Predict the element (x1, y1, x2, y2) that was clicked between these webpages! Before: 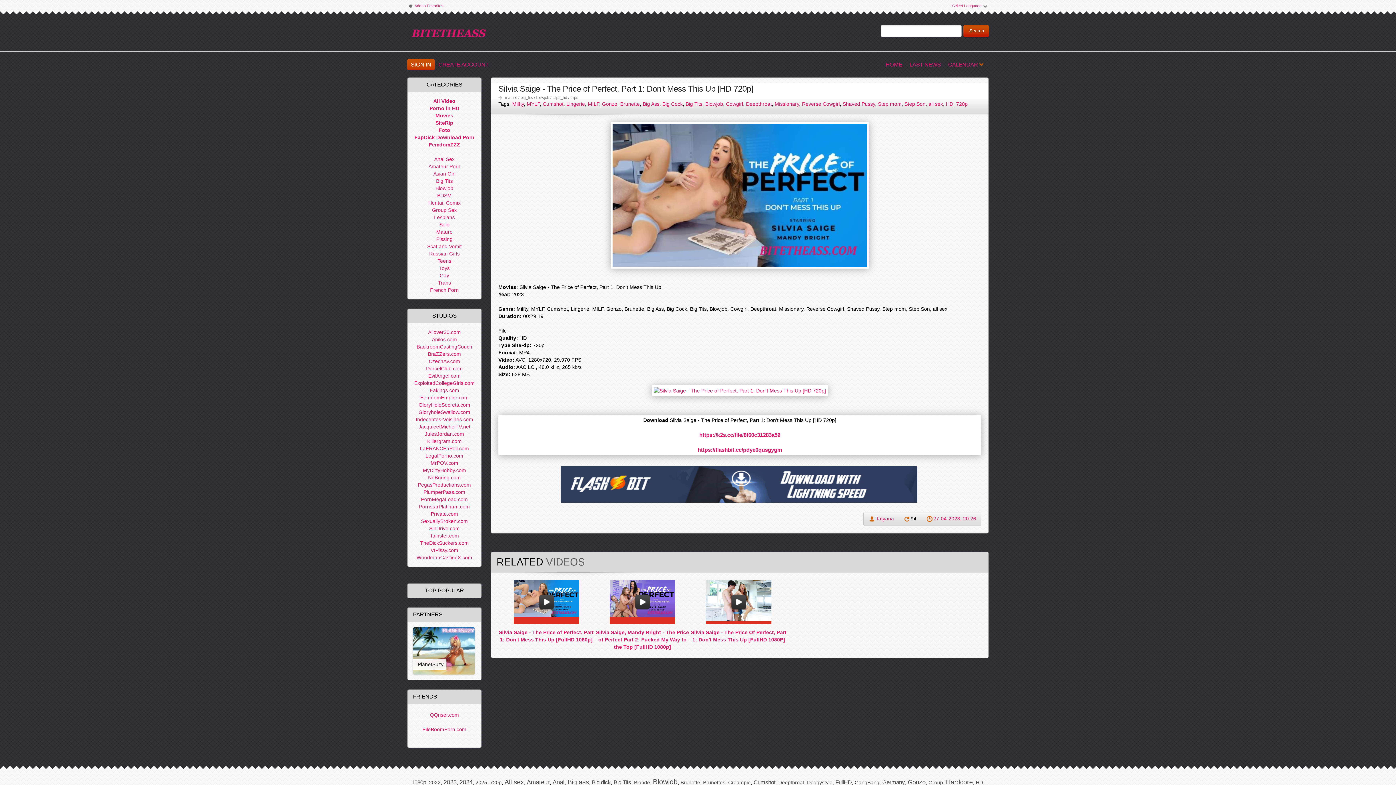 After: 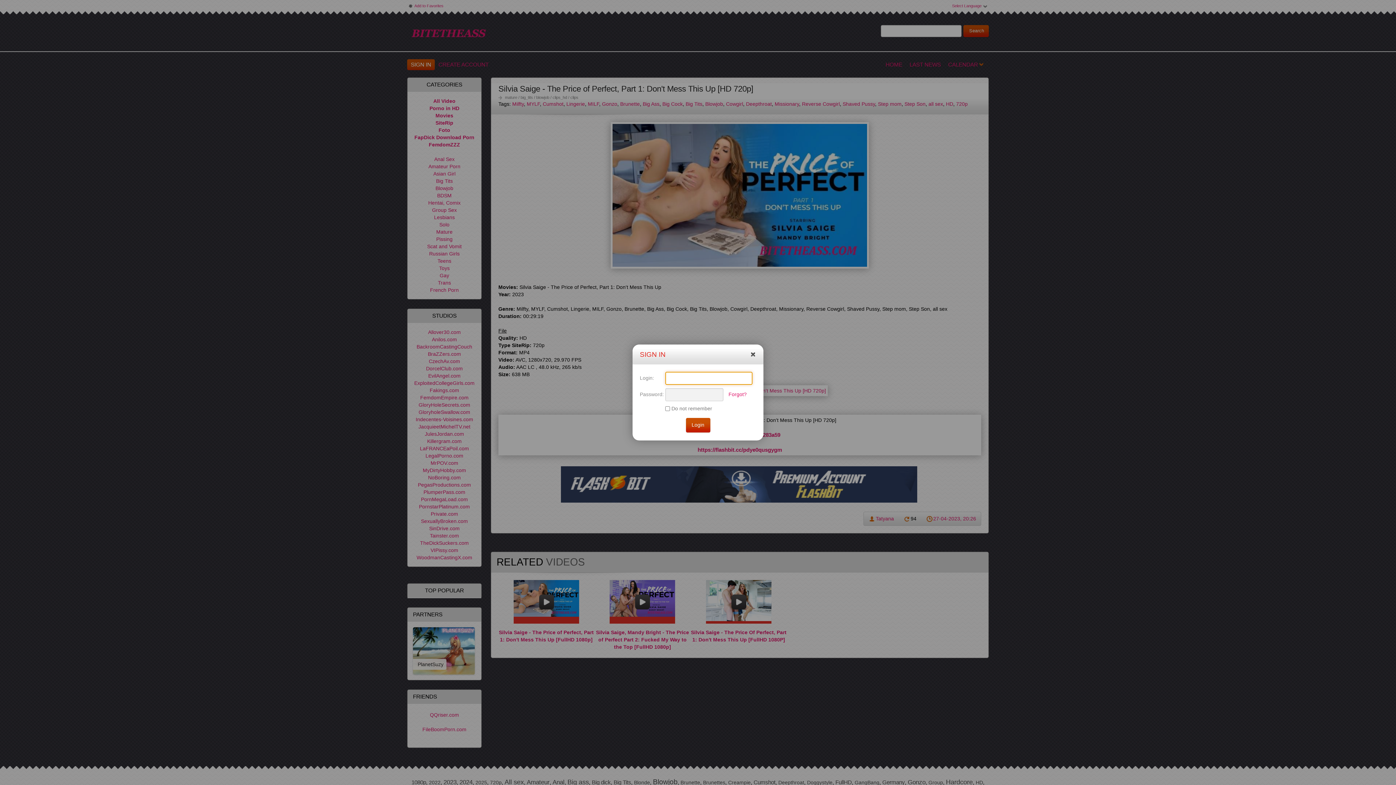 Action: bbox: (407, 59, 434, 70) label: SIGN IN